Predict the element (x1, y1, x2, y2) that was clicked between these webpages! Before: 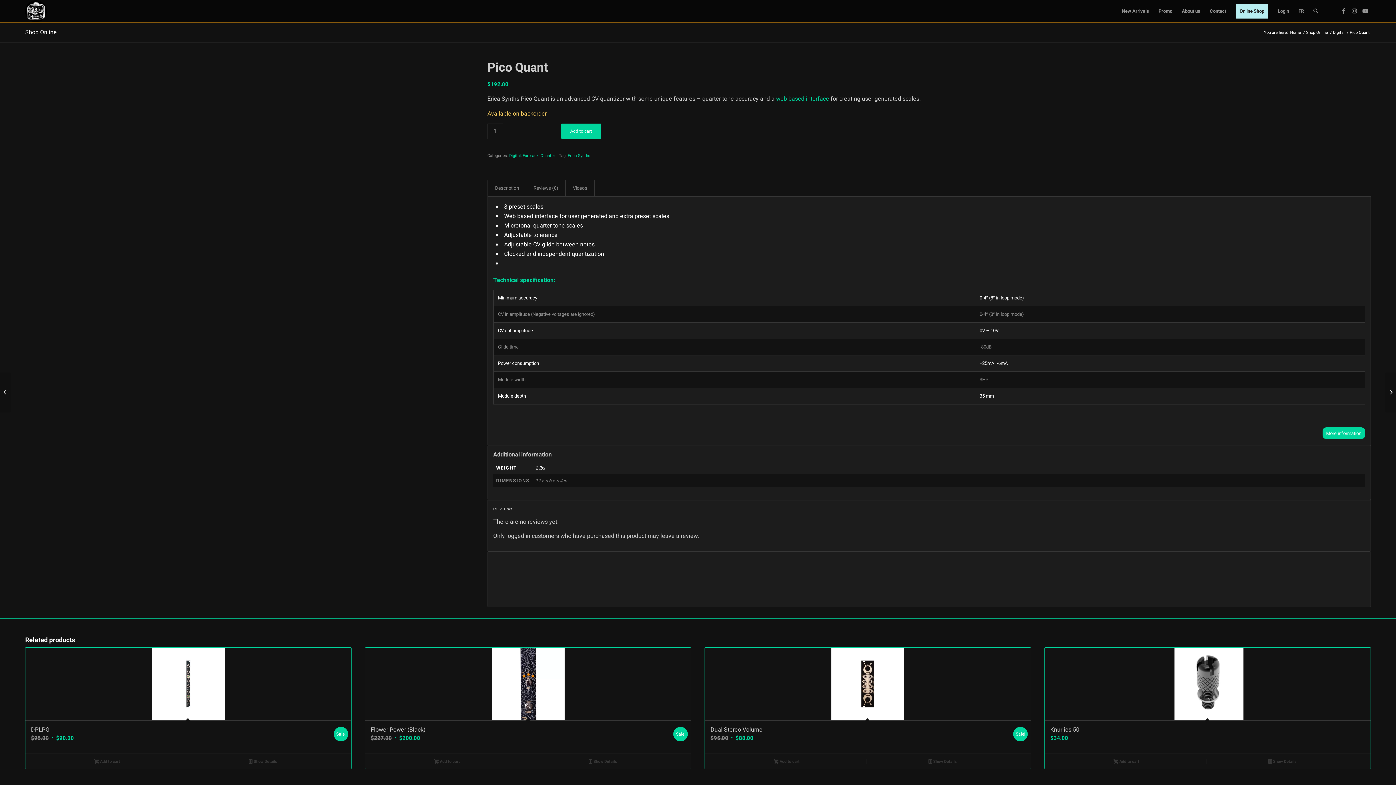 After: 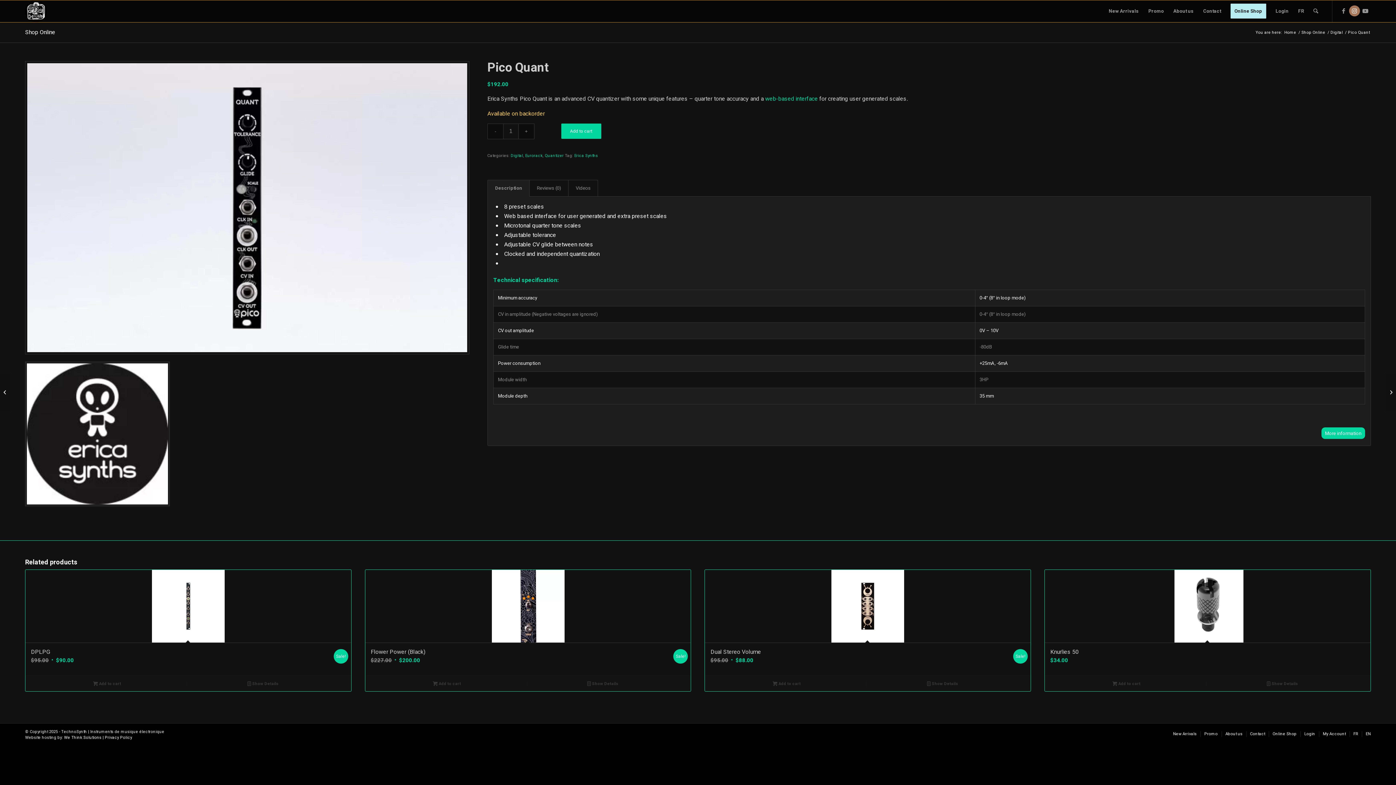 Action: label: Link to Instagram bbox: (1349, 5, 1360, 16)